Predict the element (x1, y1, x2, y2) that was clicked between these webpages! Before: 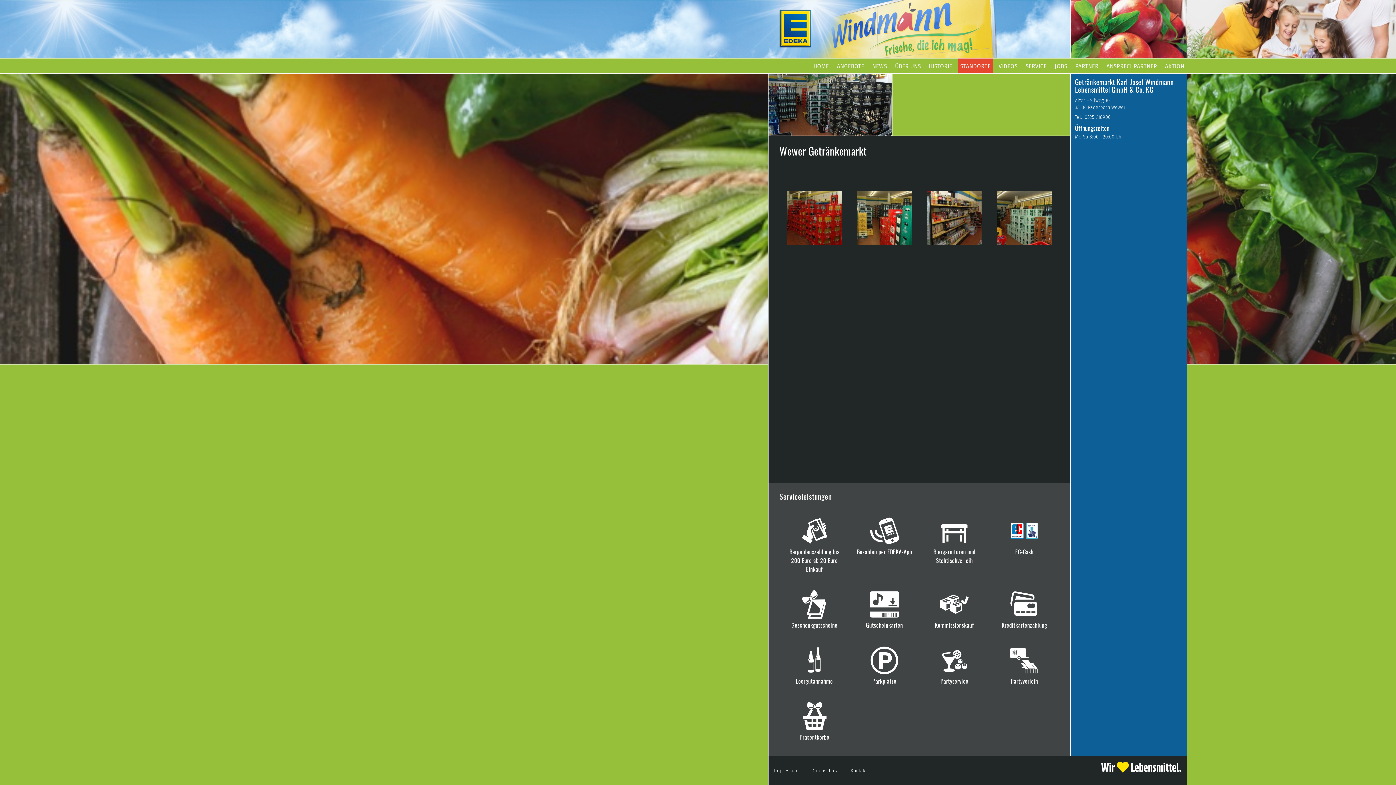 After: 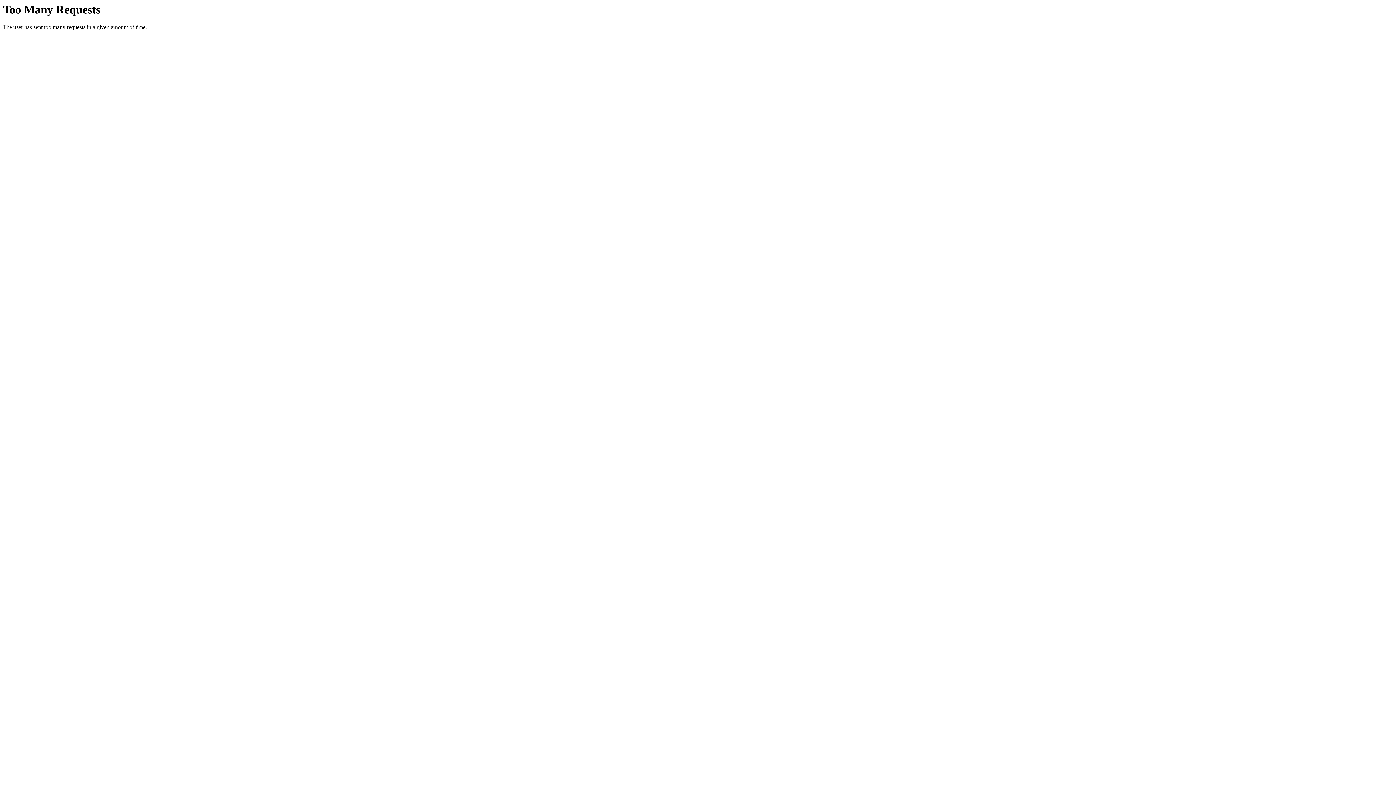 Action: bbox: (1163, 58, 1186, 73) label: AKTION